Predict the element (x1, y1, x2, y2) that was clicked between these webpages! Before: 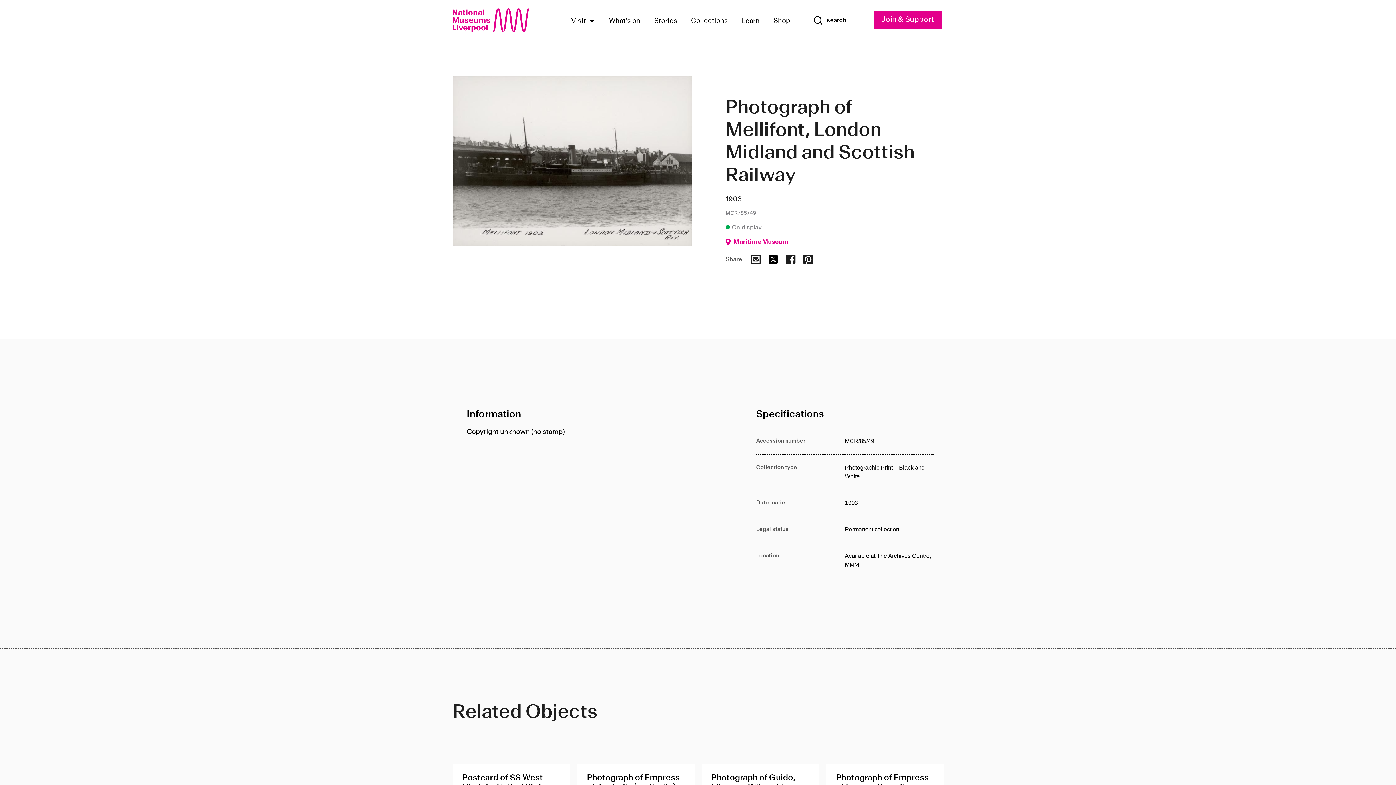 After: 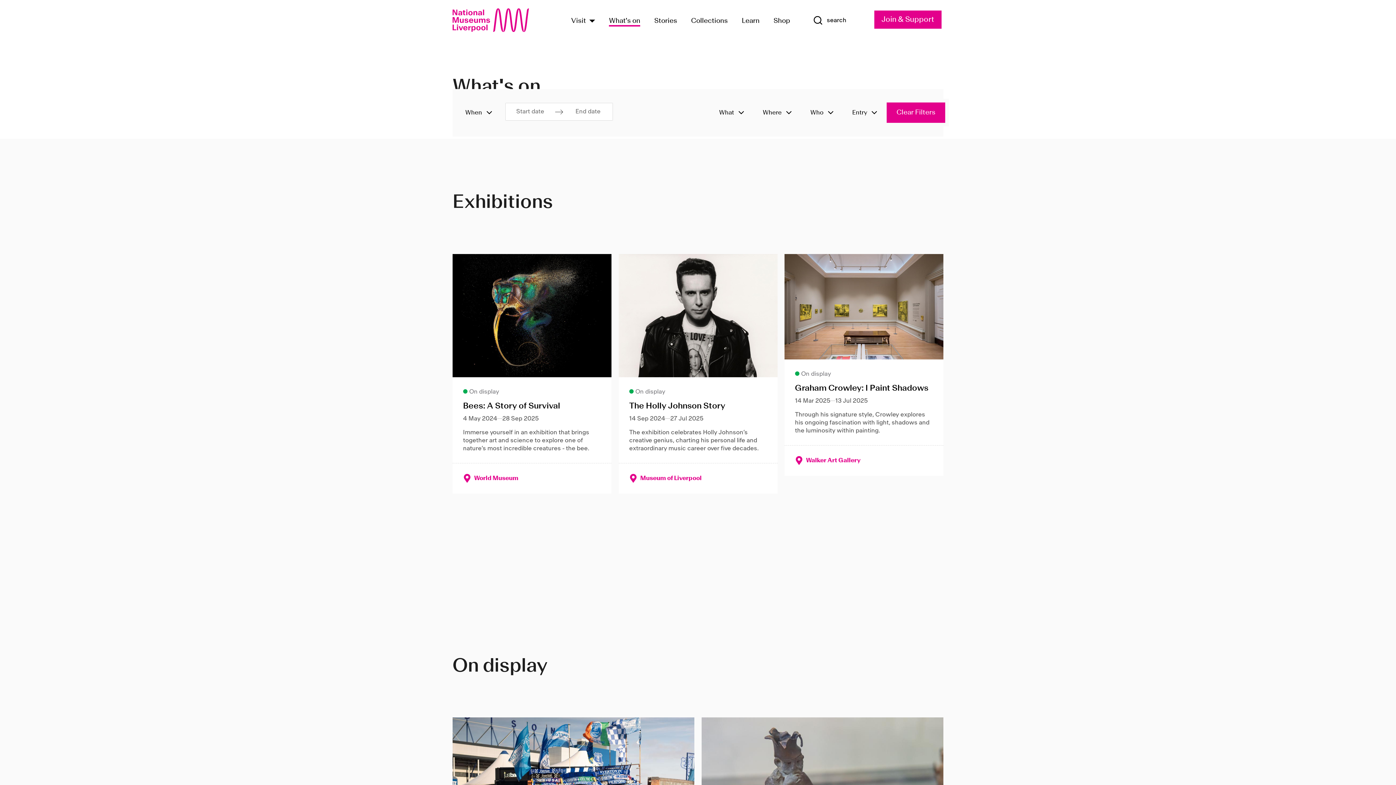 Action: bbox: (609, 14, 640, 26) label: What's on